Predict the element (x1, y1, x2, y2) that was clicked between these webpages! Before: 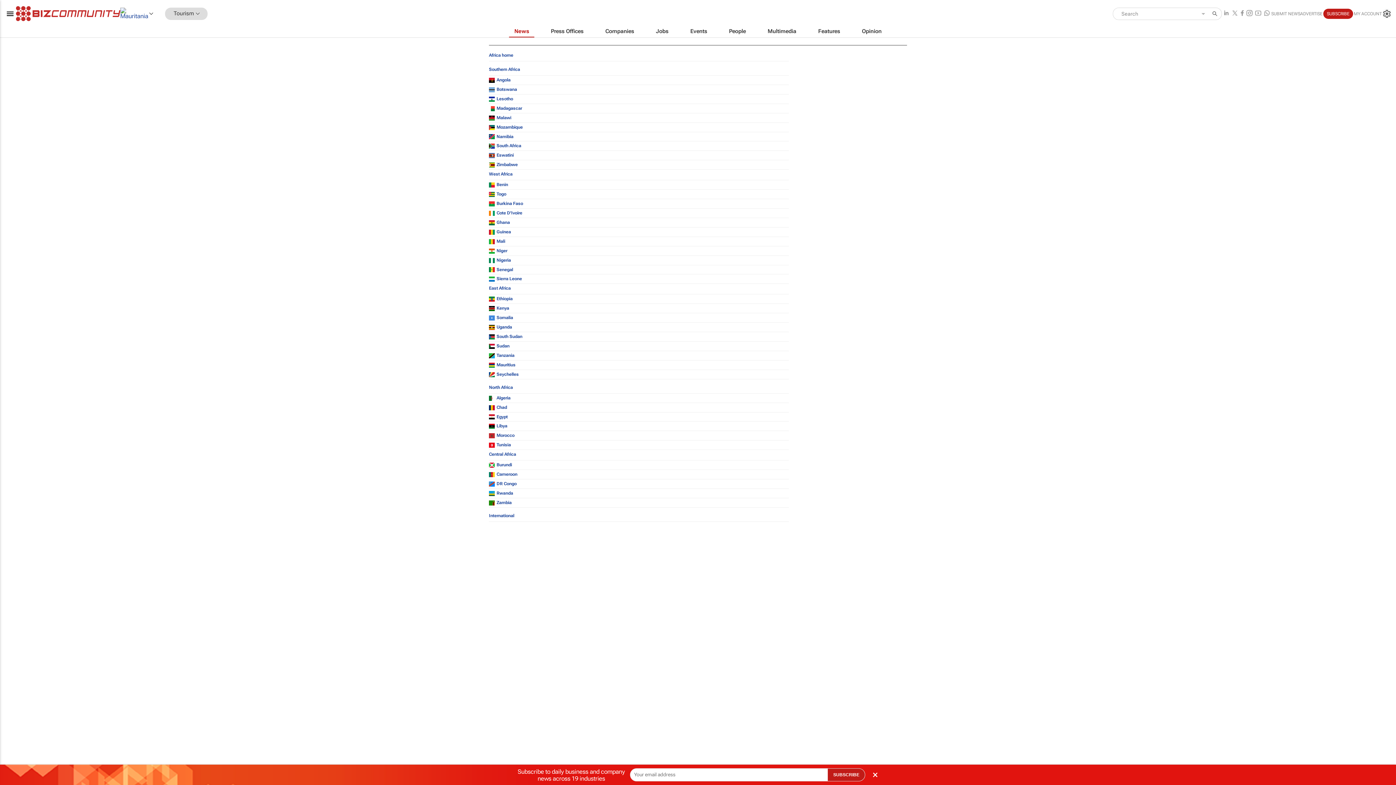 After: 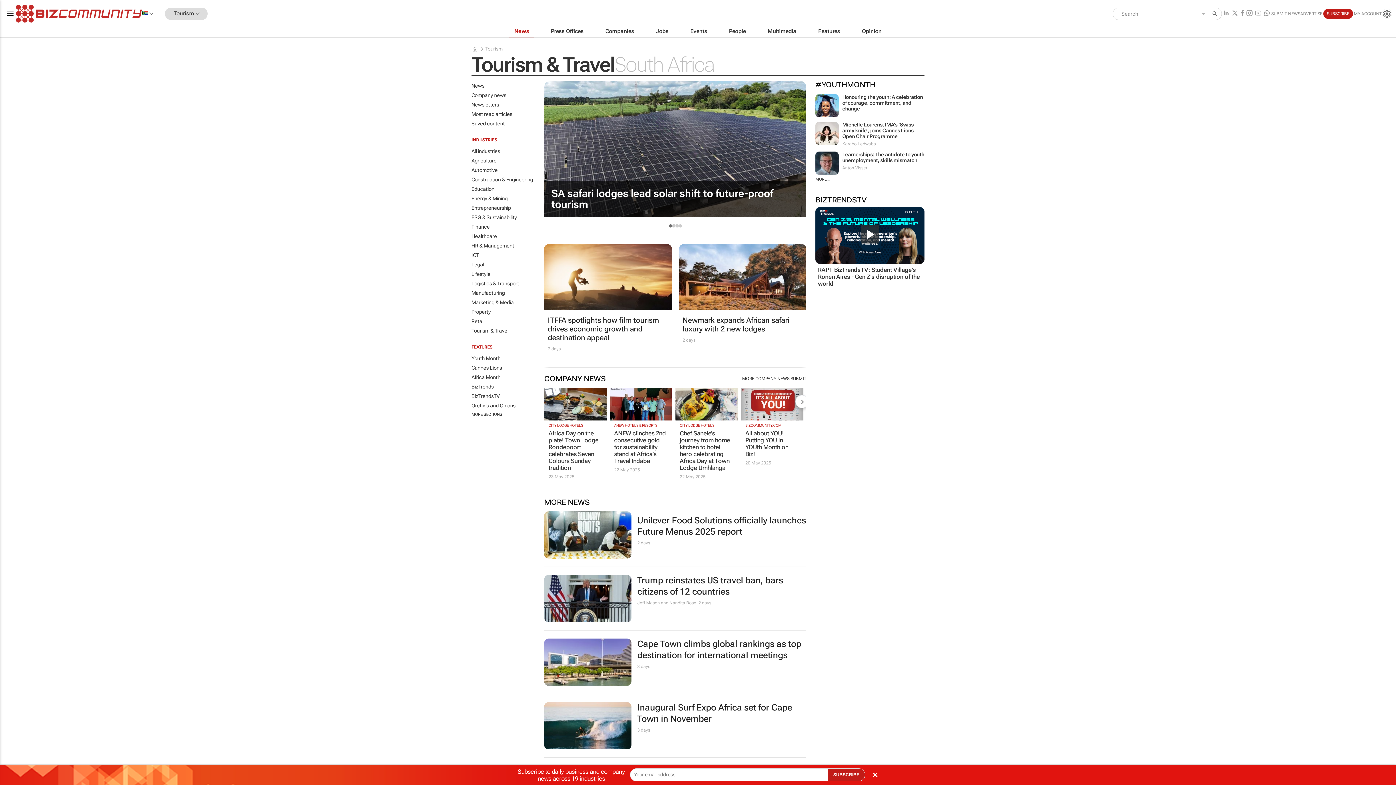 Action: label: Togo bbox: (489, 191, 506, 196)